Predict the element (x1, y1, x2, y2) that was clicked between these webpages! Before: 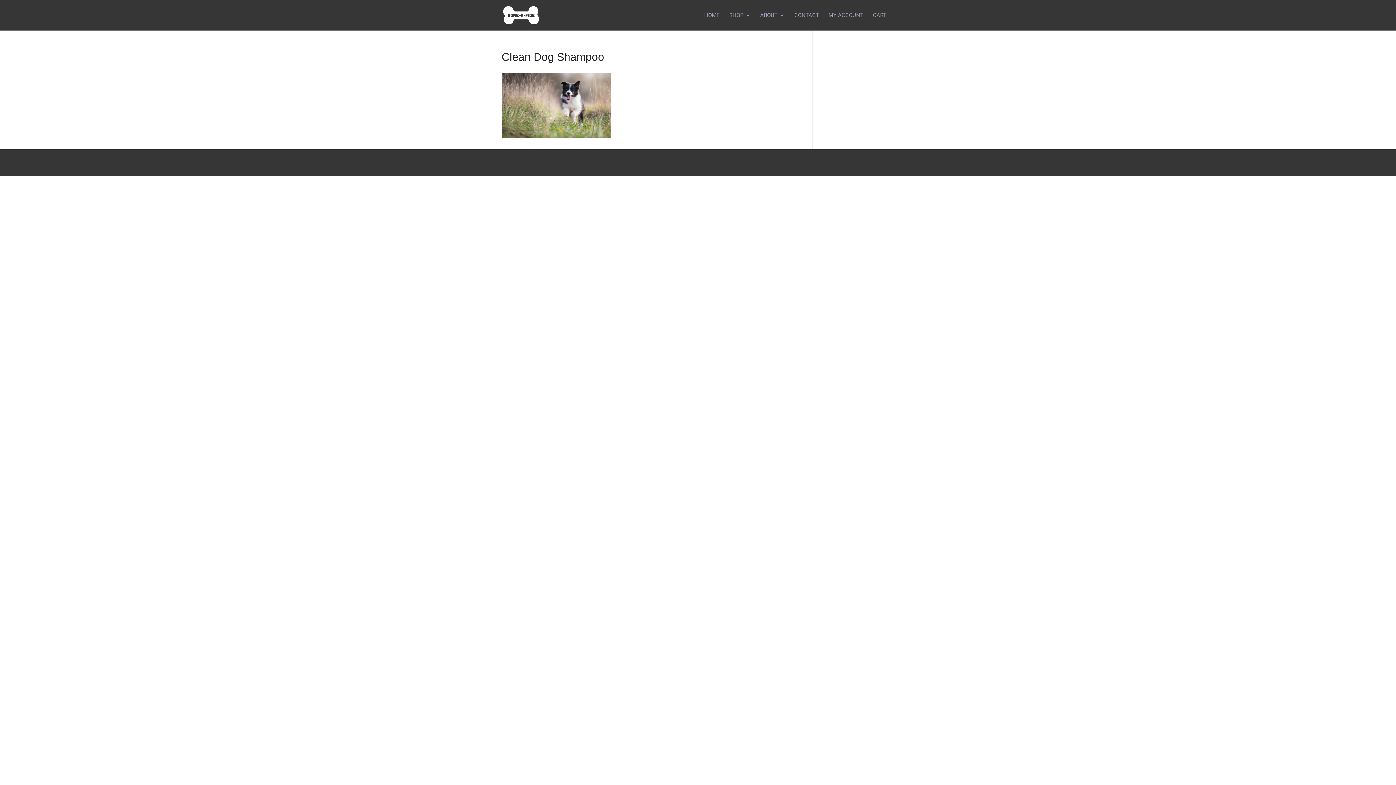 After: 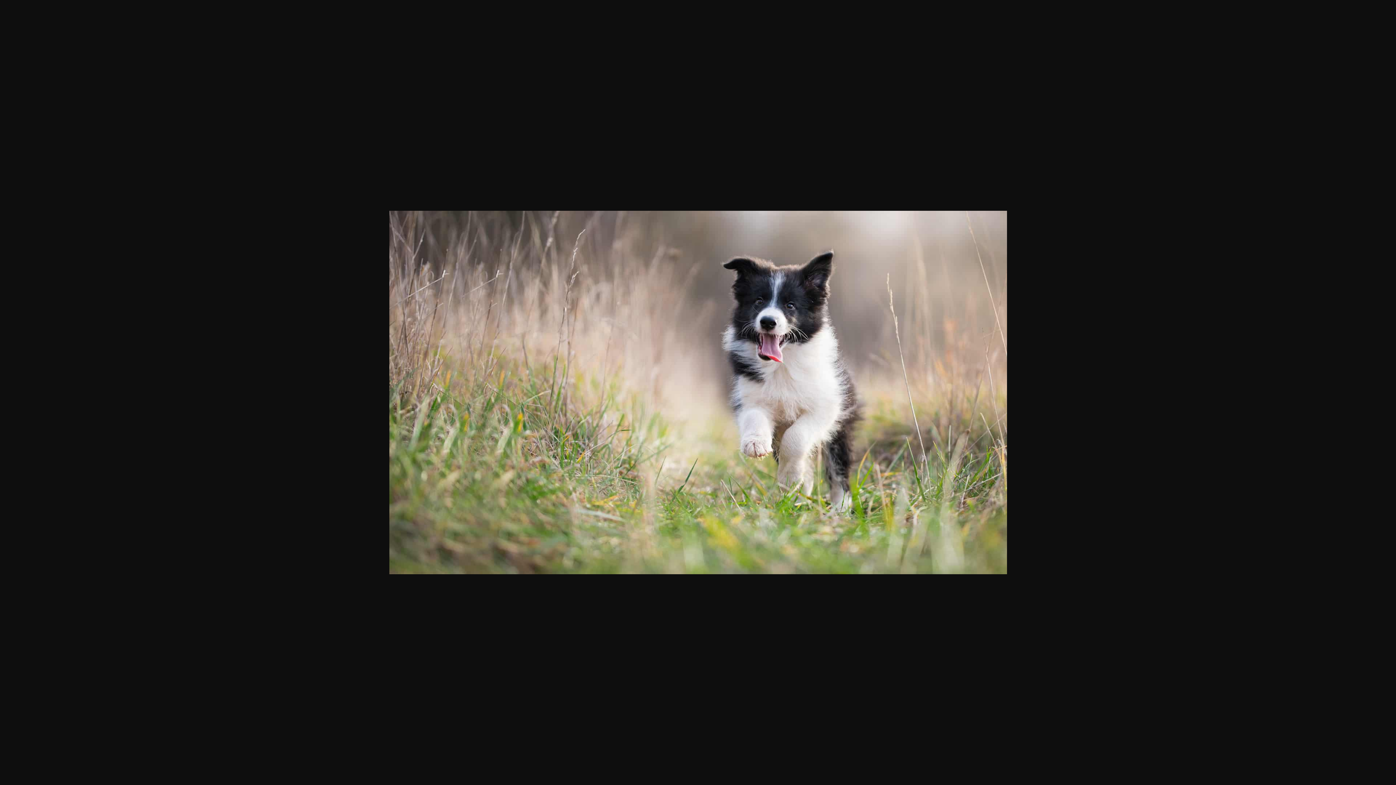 Action: bbox: (501, 131, 610, 139)